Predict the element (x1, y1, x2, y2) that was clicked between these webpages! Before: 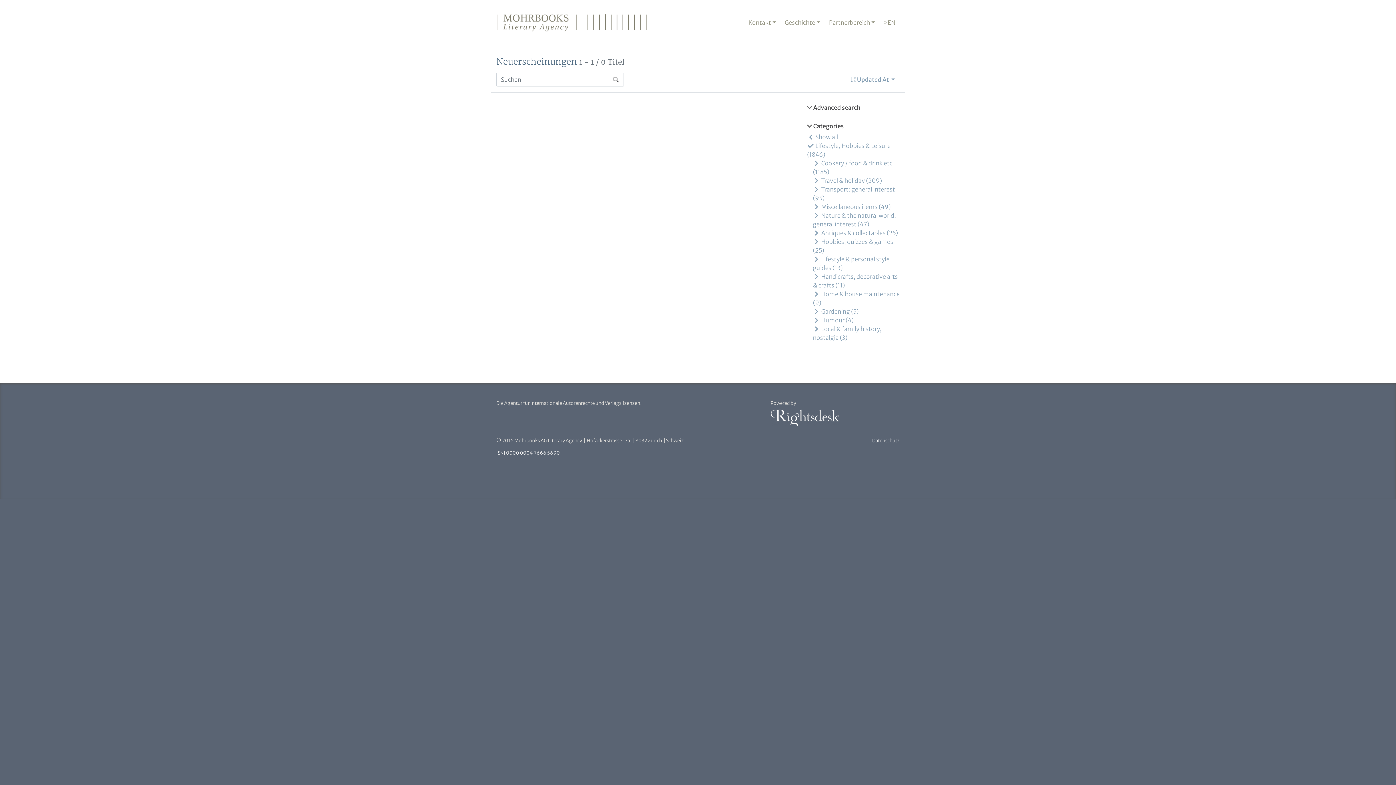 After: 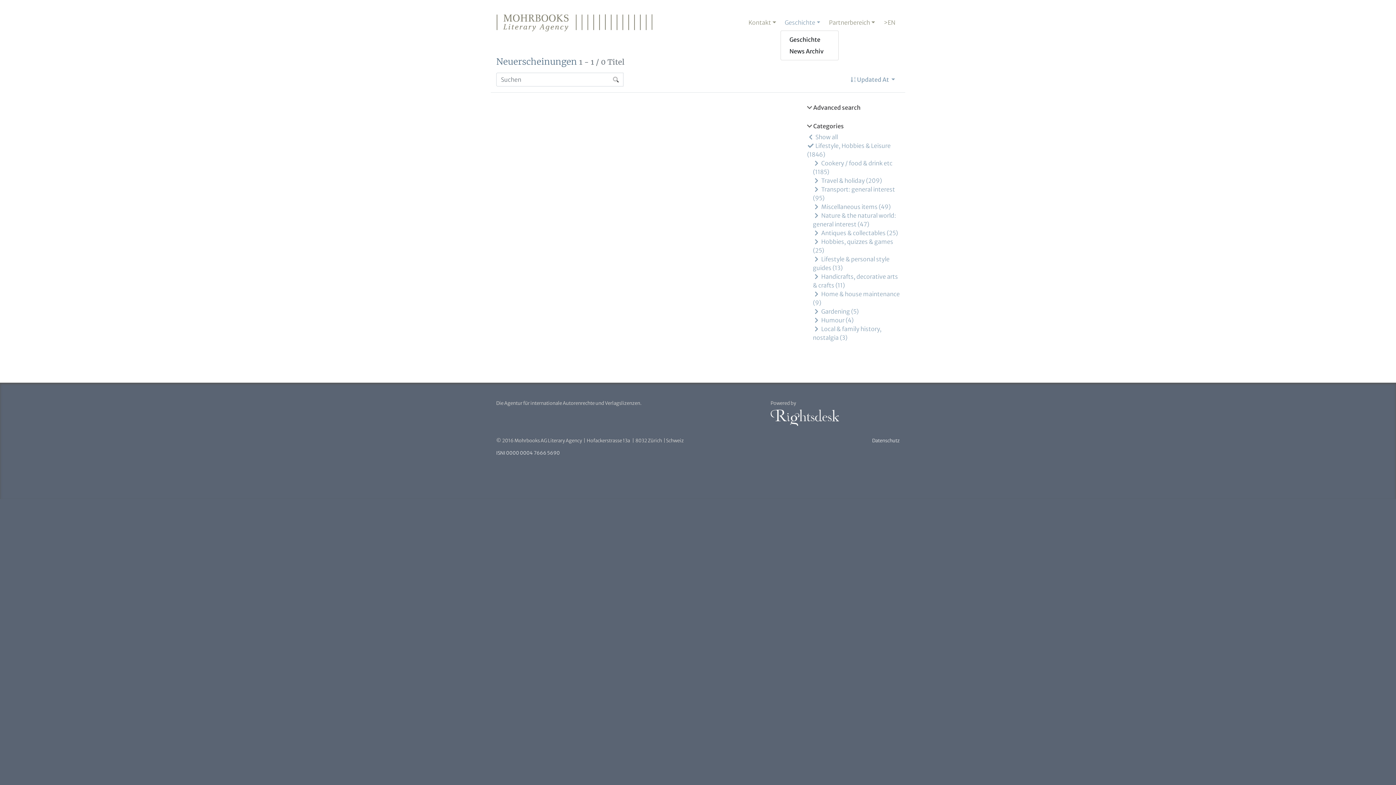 Action: label: Geschichte bbox: (780, 15, 824, 29)